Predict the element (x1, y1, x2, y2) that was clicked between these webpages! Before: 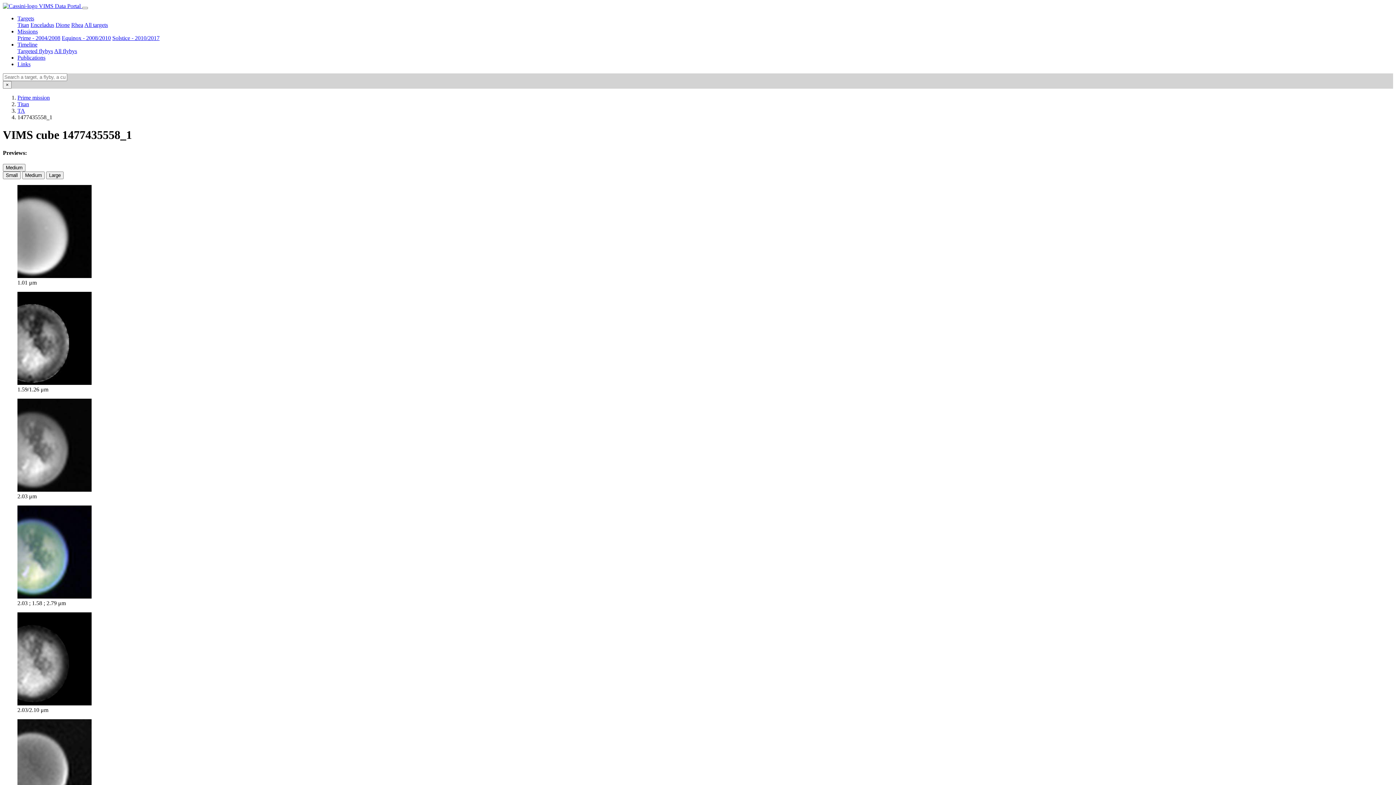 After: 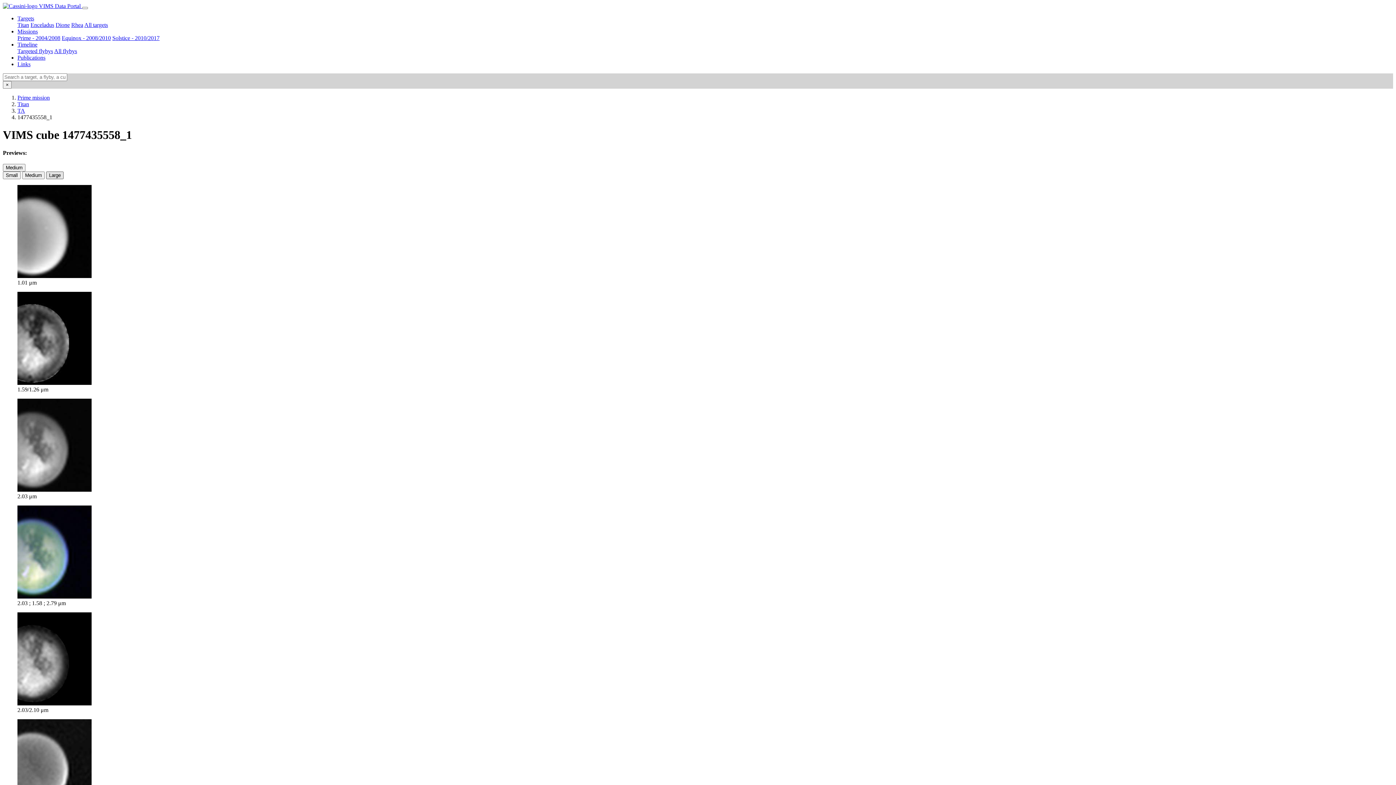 Action: bbox: (46, 171, 63, 179) label: Large